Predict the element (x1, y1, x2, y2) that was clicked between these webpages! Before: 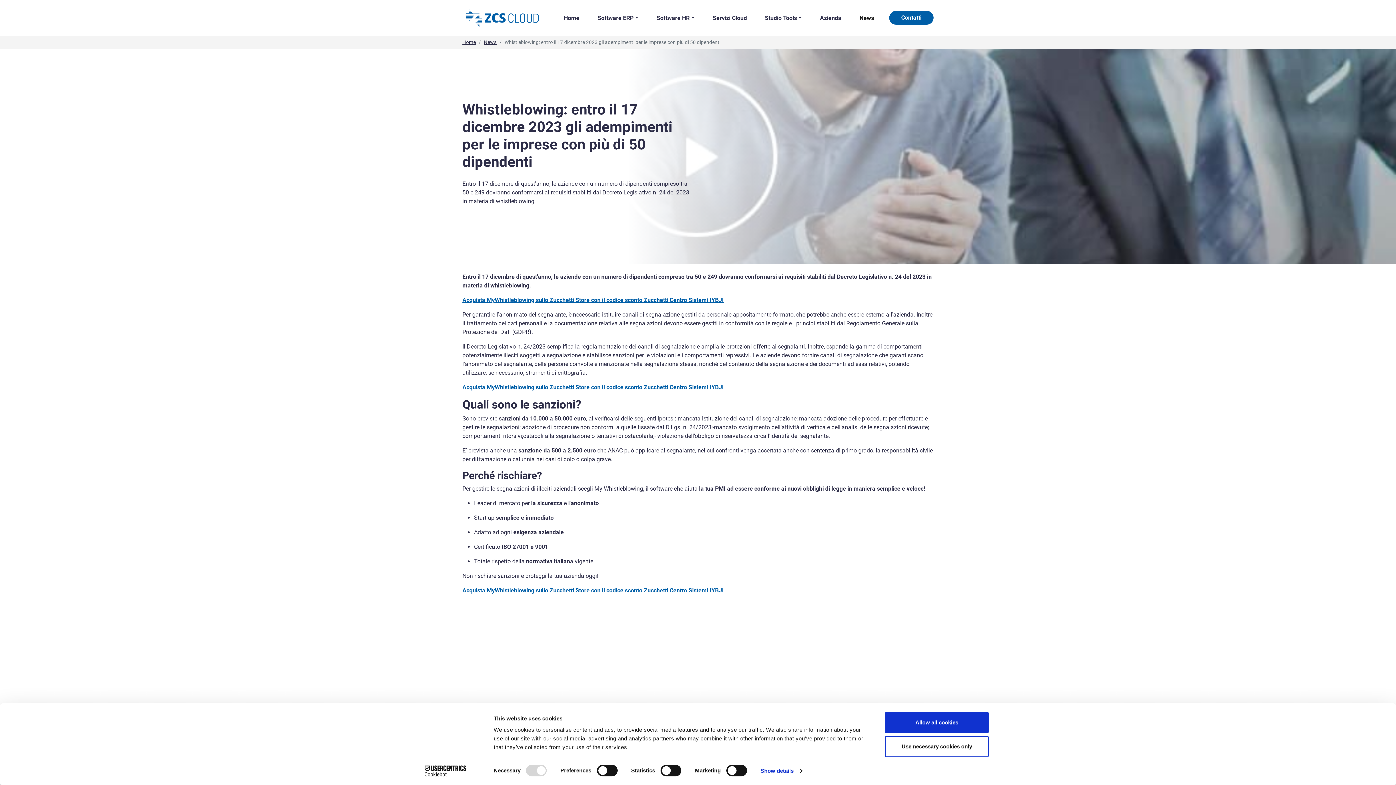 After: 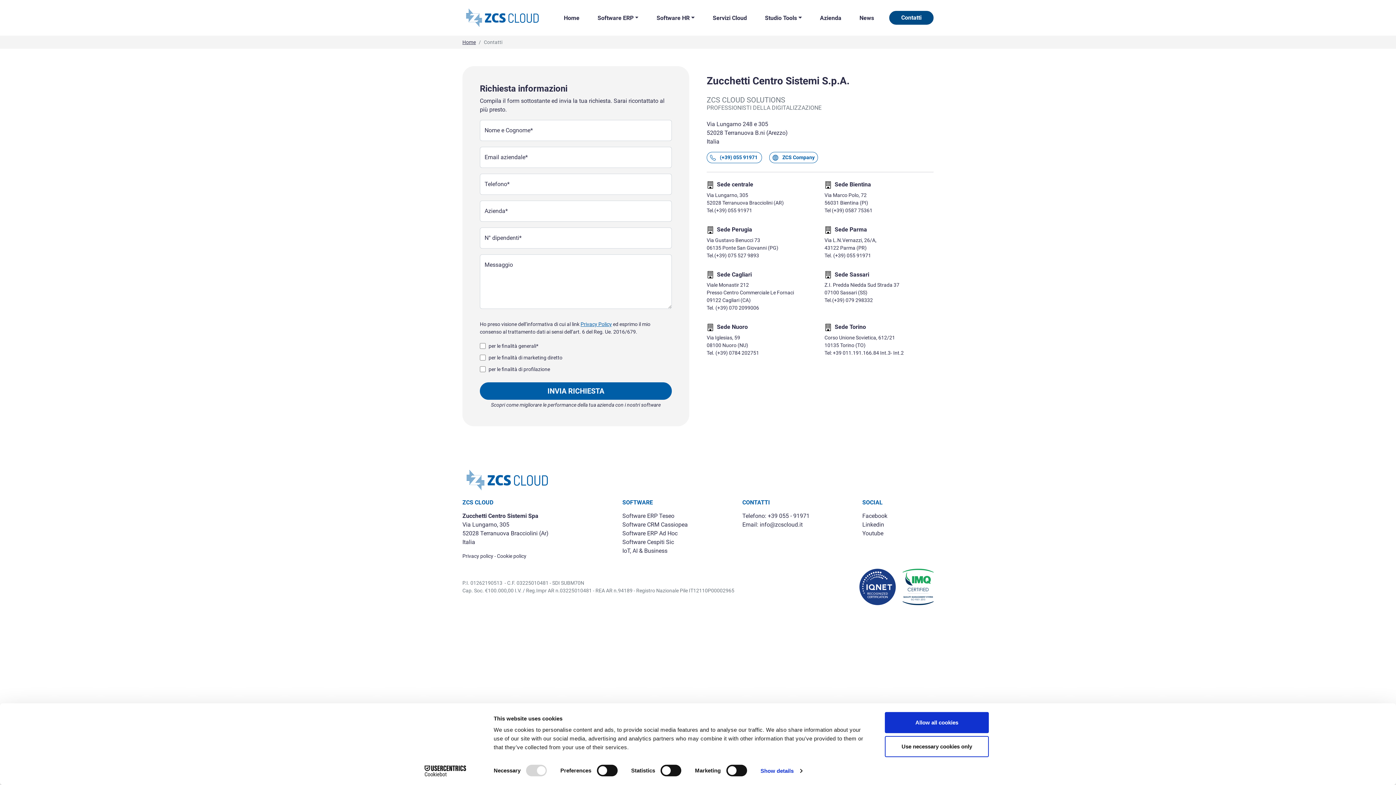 Action: label: Contatti bbox: (889, 10, 933, 24)